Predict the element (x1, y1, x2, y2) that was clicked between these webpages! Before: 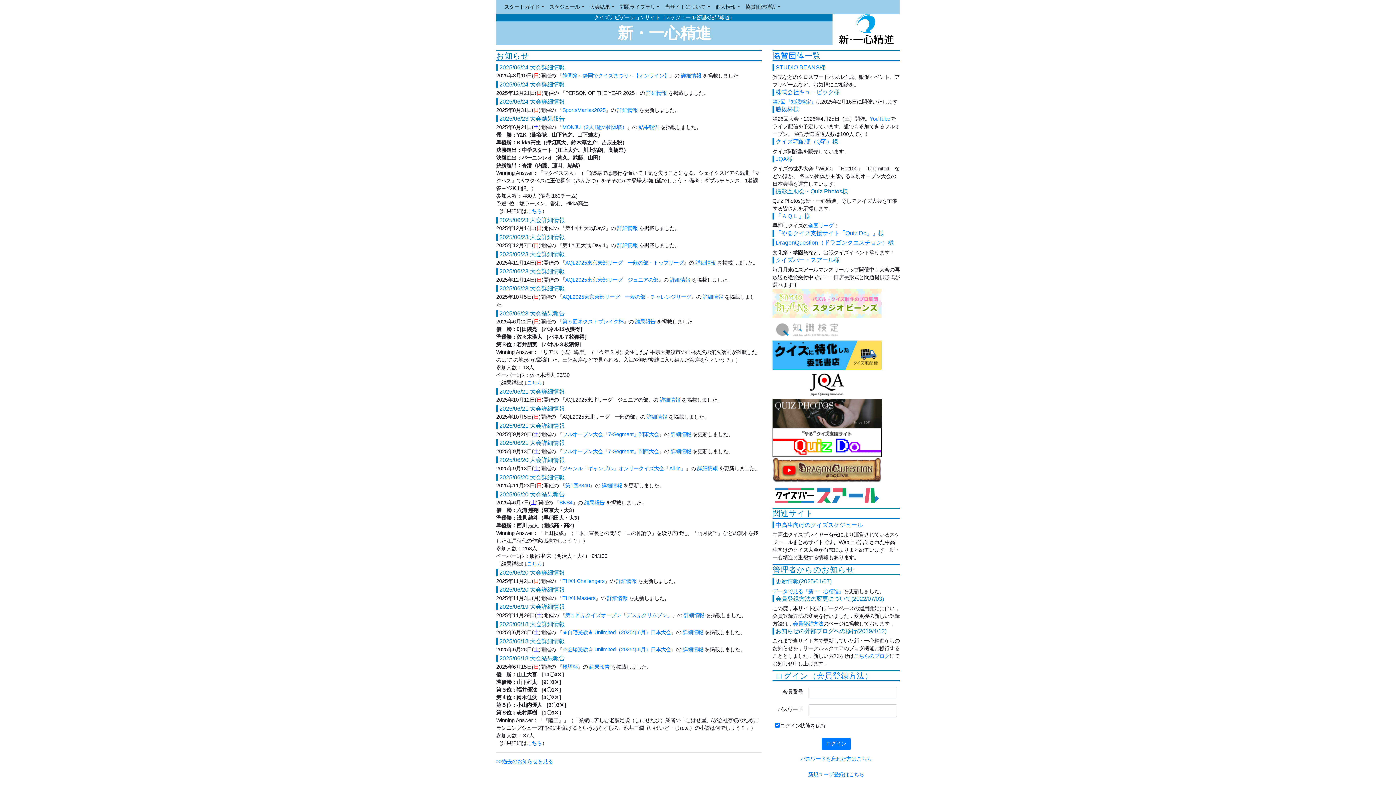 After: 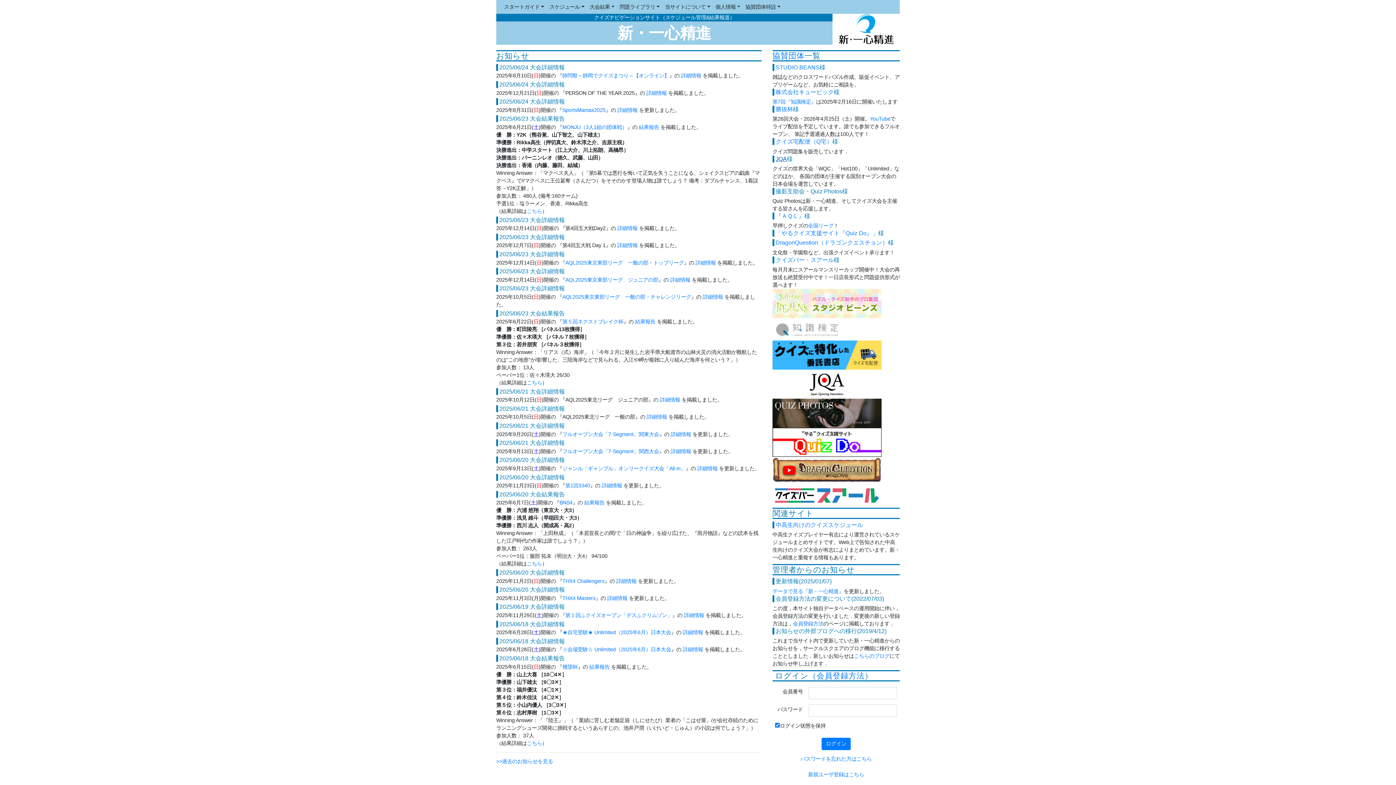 Action: label: JQA bbox: (775, 155, 787, 162)